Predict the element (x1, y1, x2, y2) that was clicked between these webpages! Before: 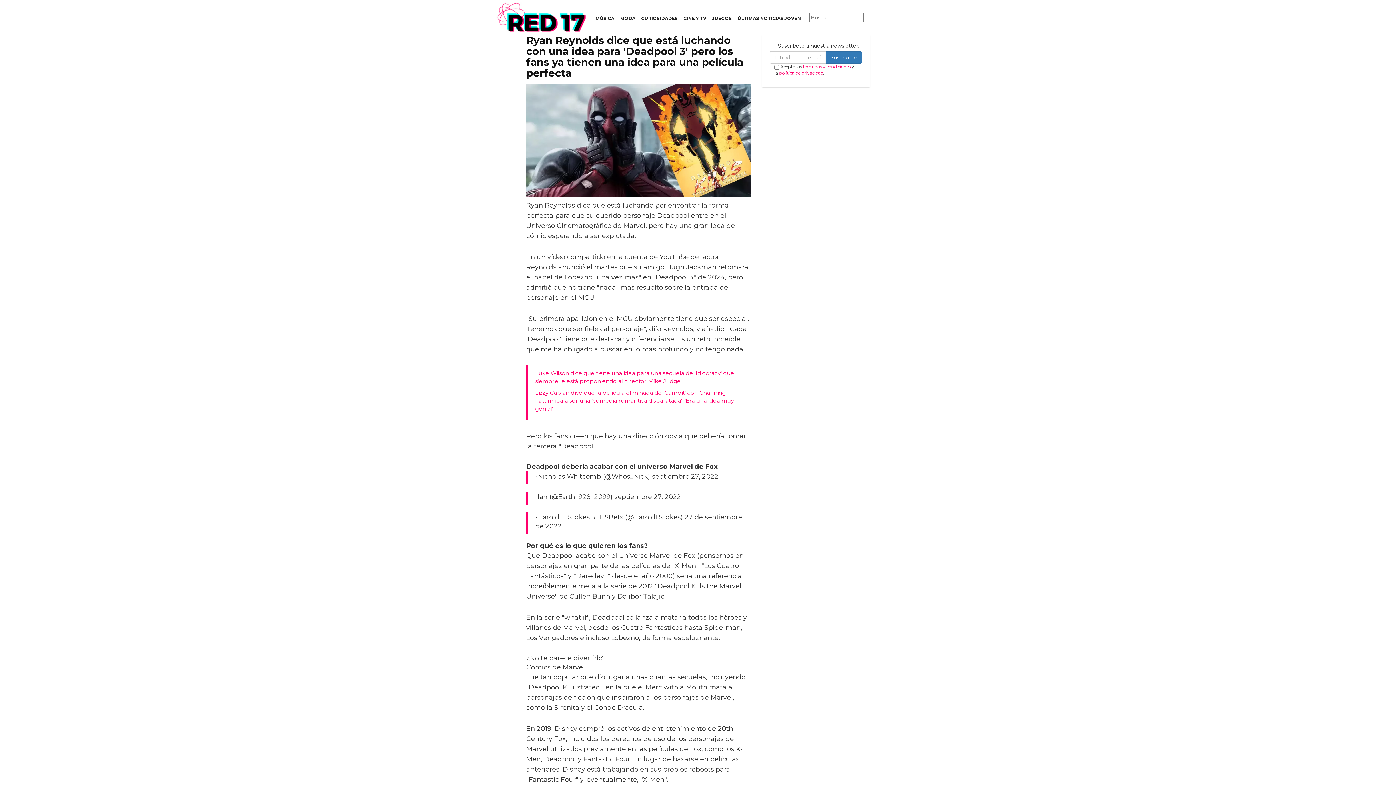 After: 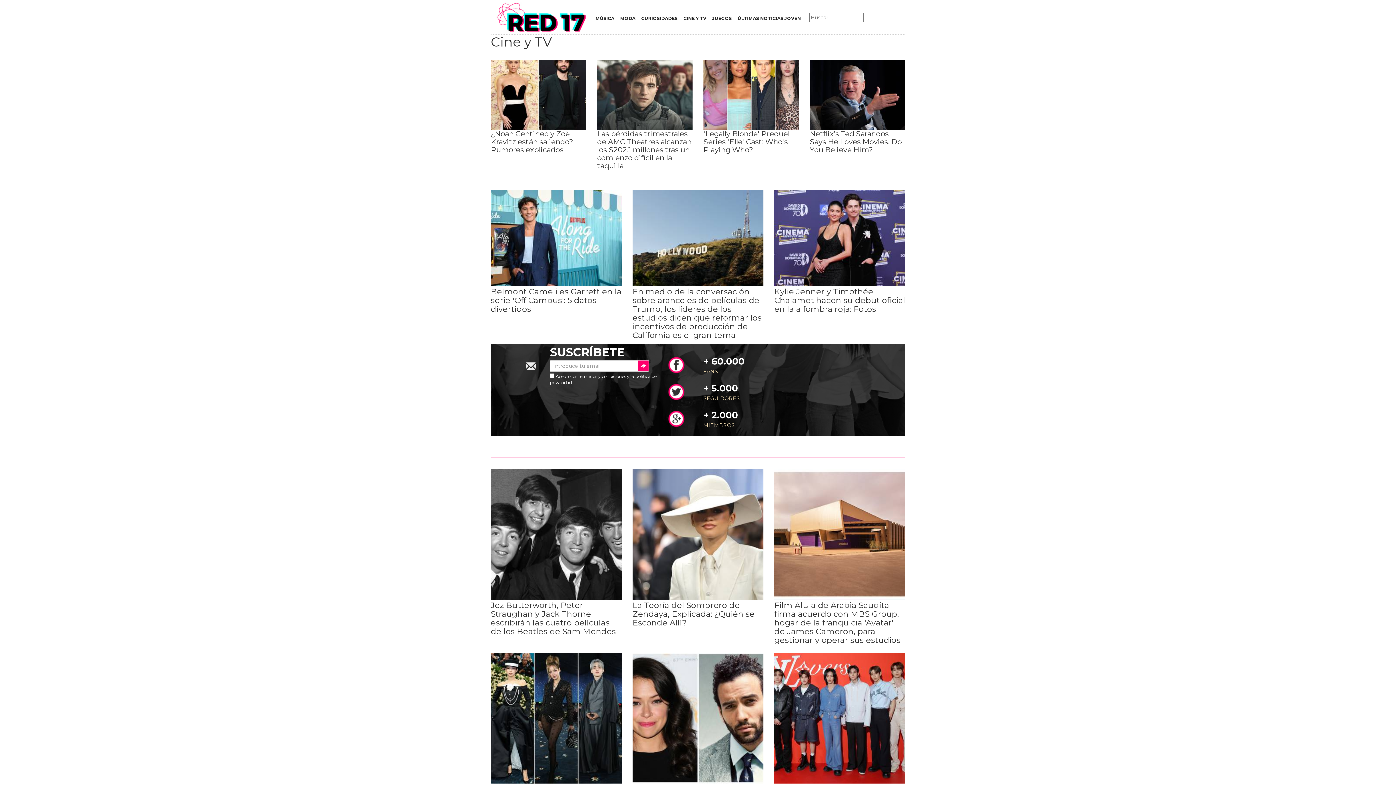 Action: bbox: (680, 12, 709, 23) label: CINE Y TV